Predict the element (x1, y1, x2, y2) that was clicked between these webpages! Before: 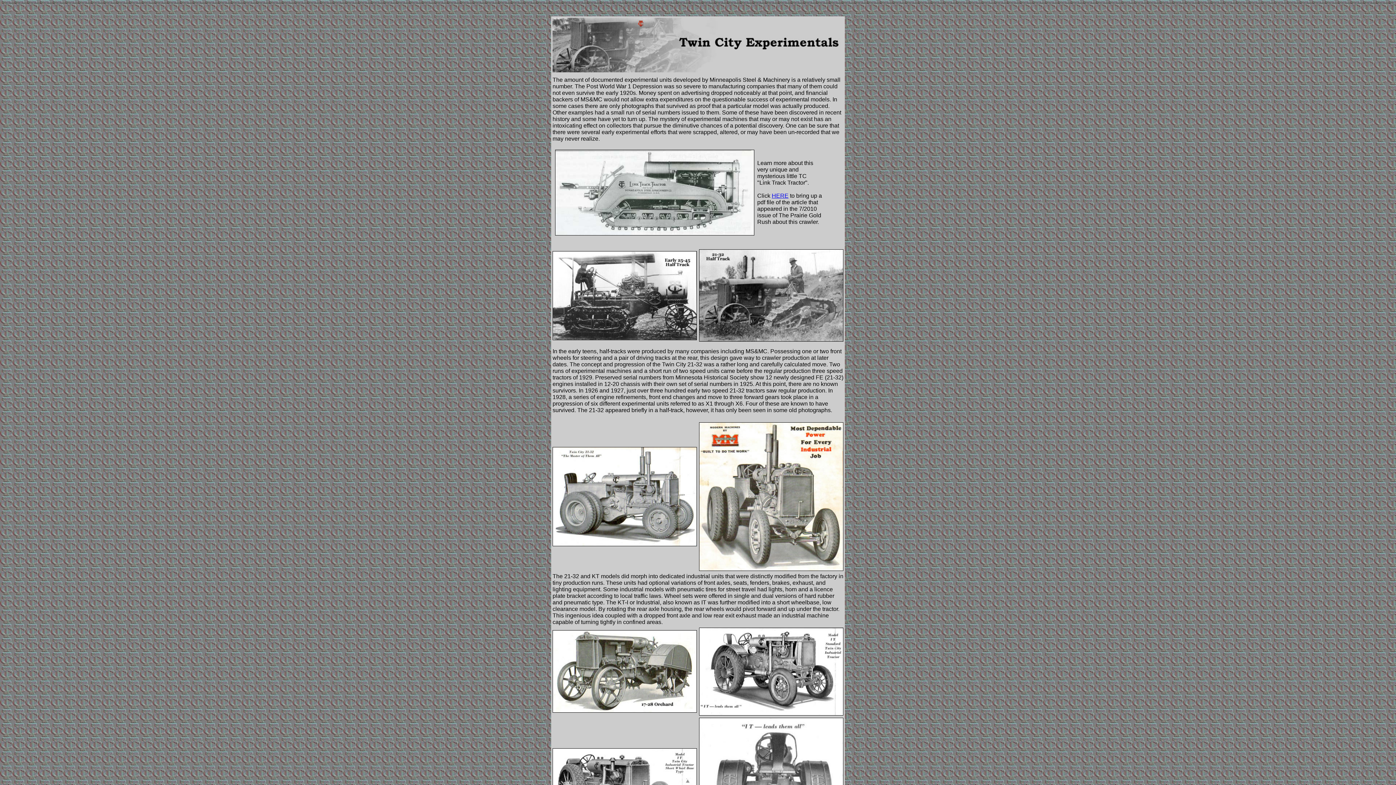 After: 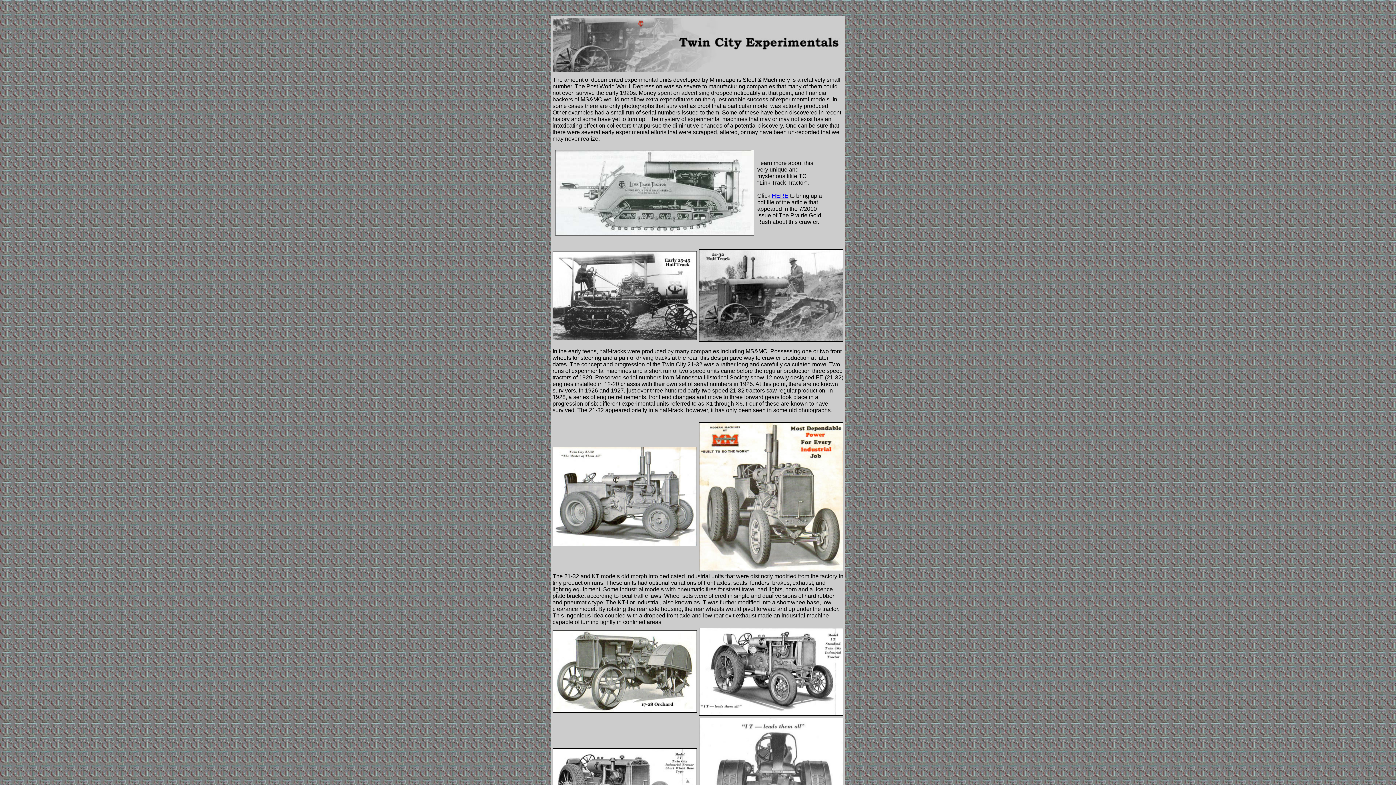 Action: label: HERE bbox: (772, 192, 788, 198)